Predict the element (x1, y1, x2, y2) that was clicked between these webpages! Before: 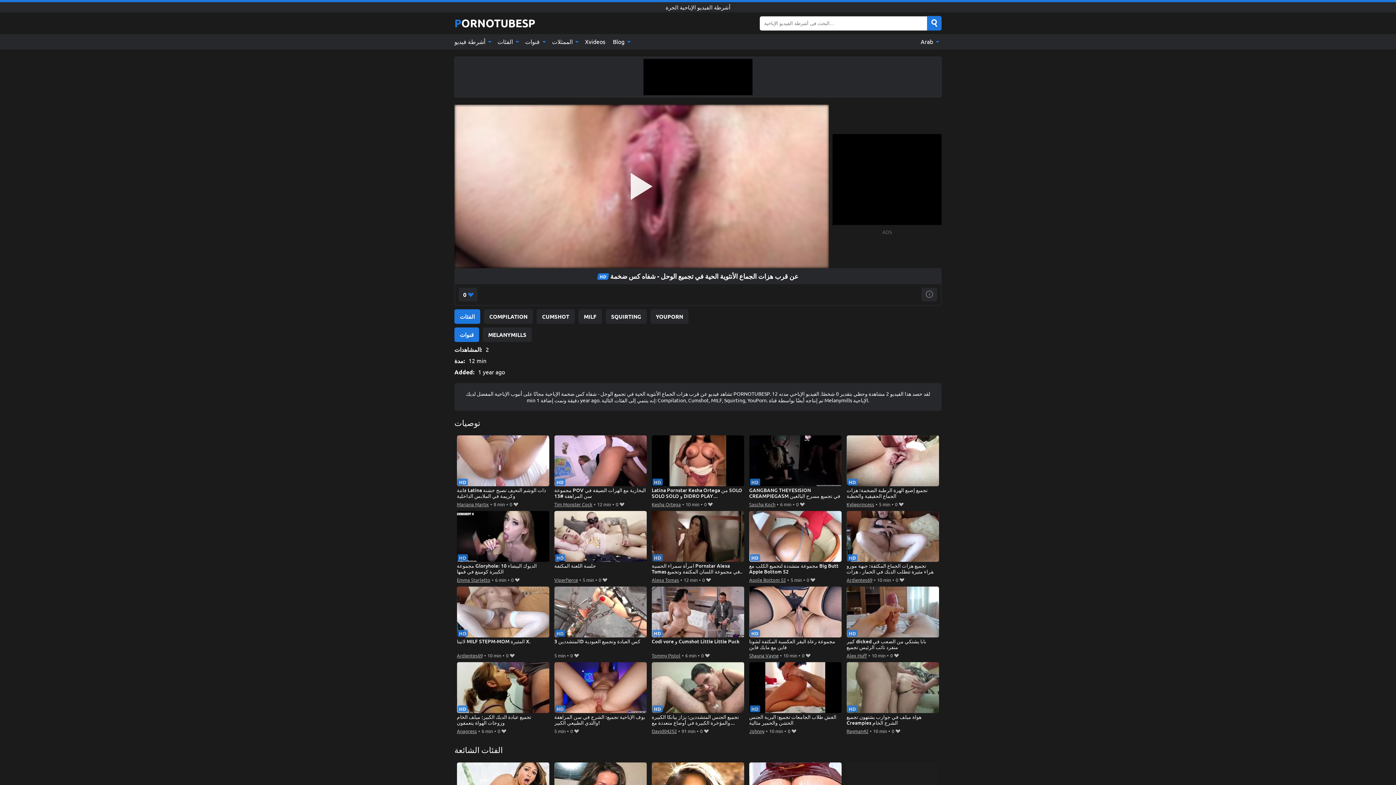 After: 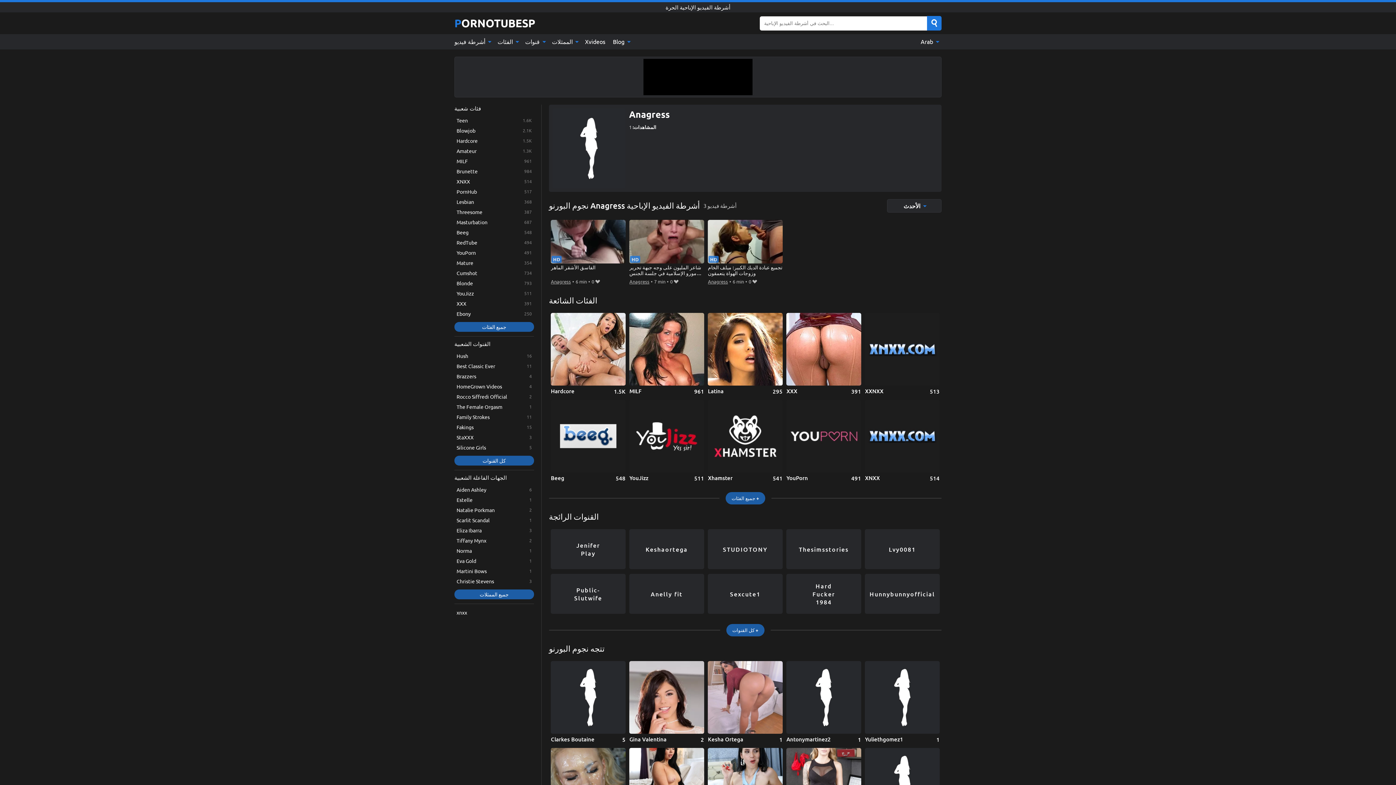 Action: bbox: (456, 727, 476, 735) label: Anagress